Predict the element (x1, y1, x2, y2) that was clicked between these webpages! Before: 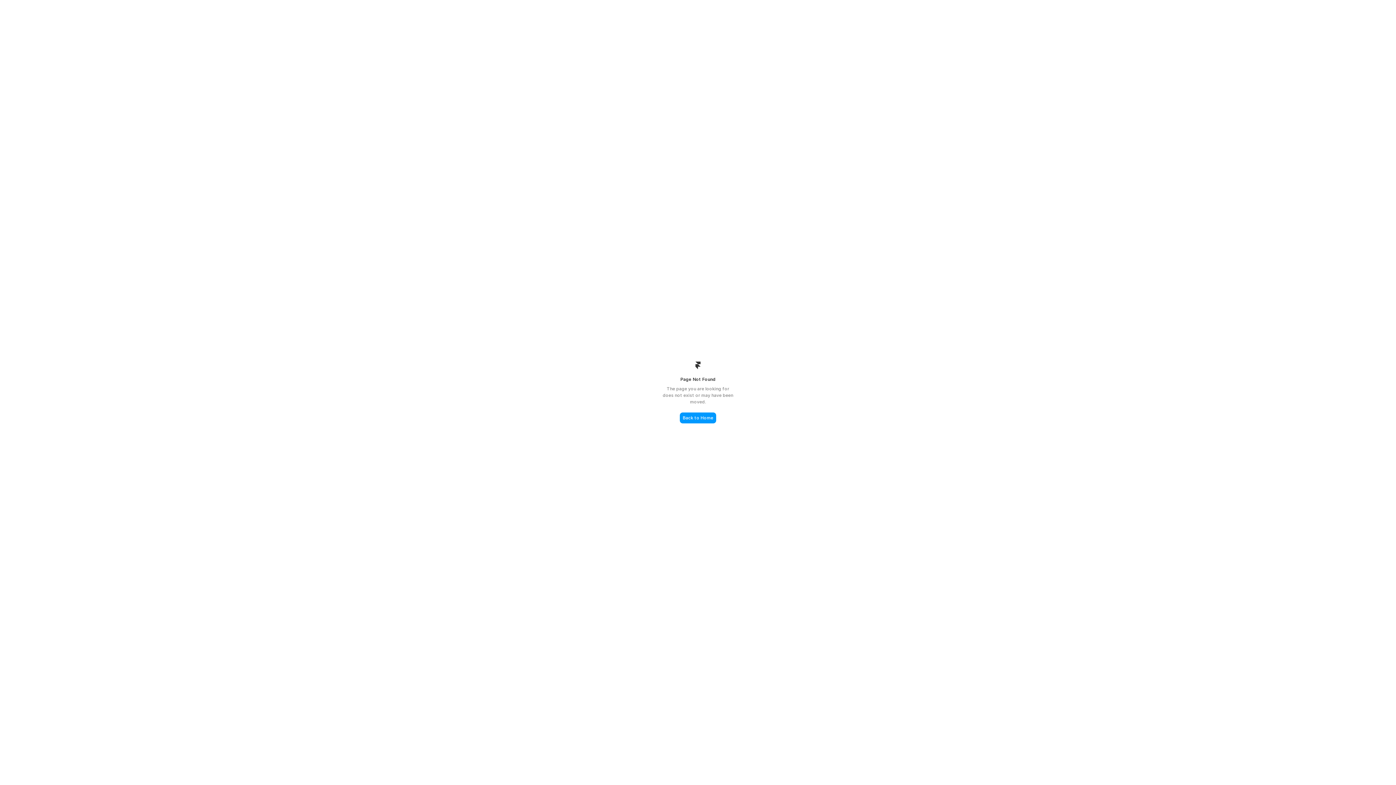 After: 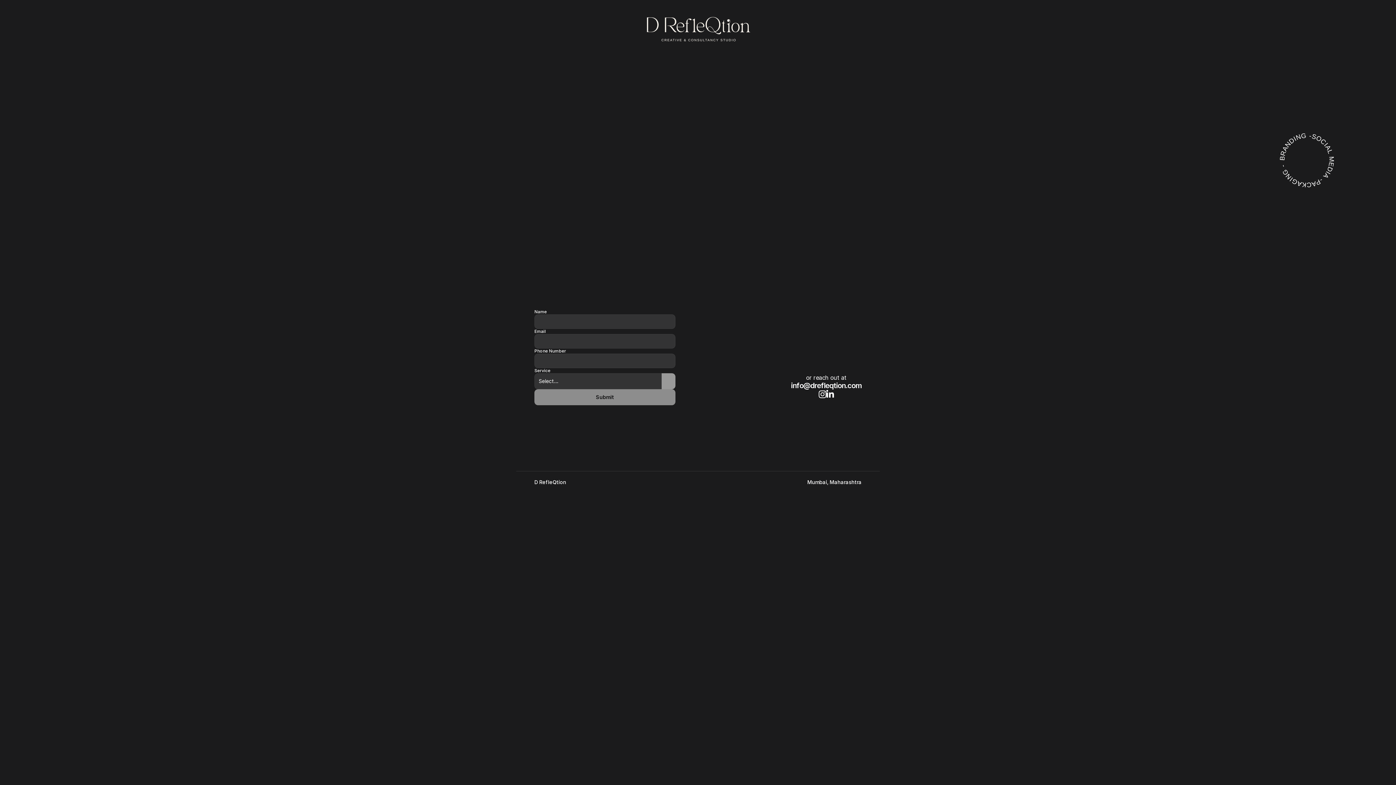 Action: label: Back to Home bbox: (680, 412, 716, 423)